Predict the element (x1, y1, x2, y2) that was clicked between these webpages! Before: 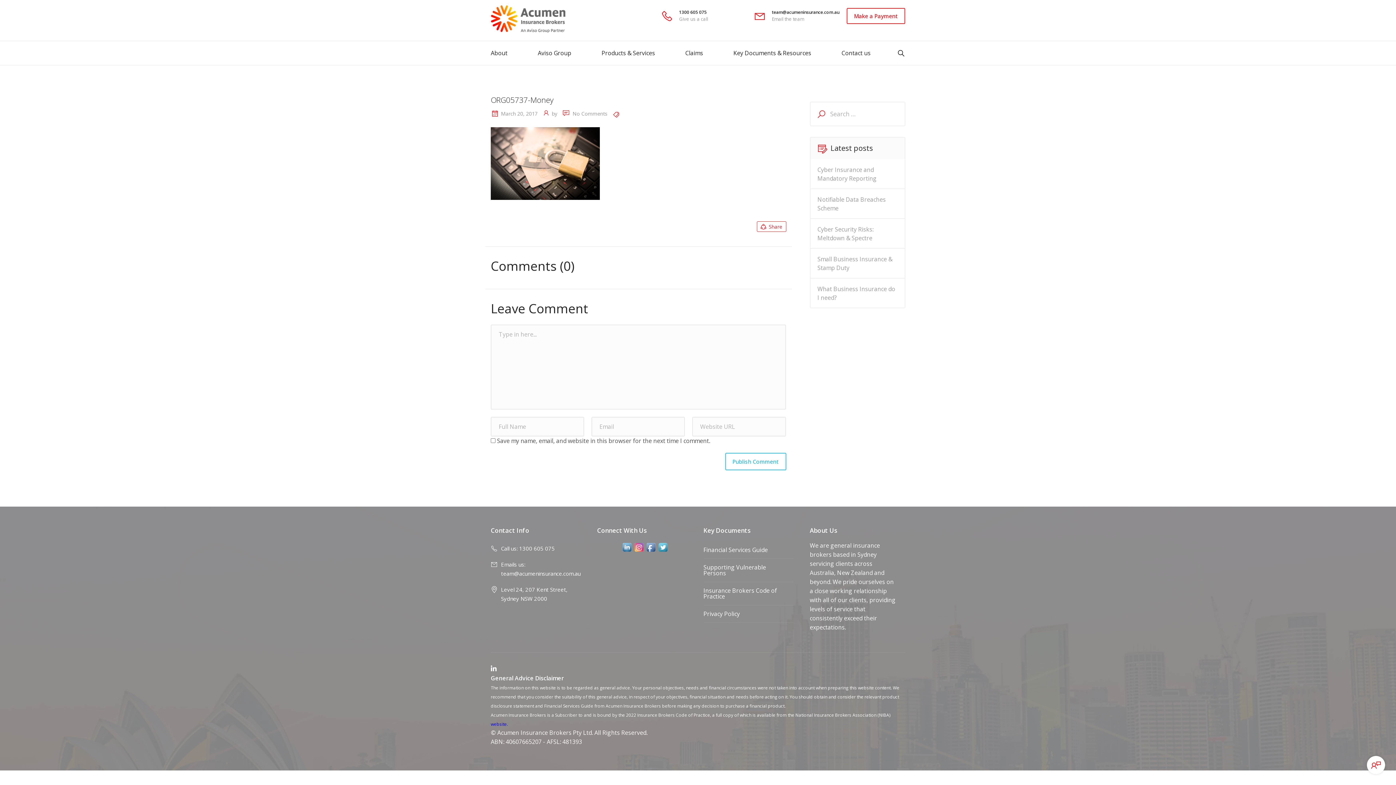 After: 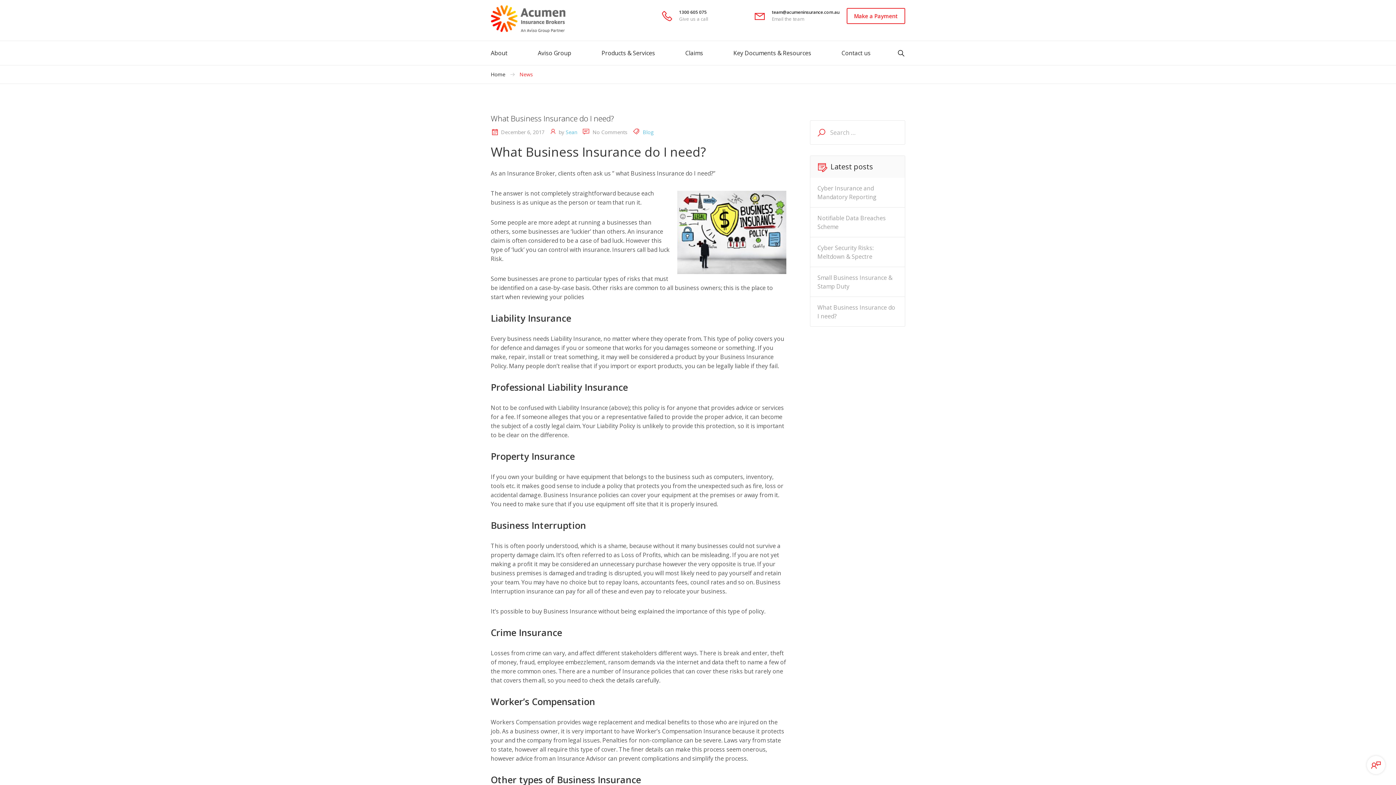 Action: bbox: (817, 285, 895, 307) label: What Business Insurance do I need?